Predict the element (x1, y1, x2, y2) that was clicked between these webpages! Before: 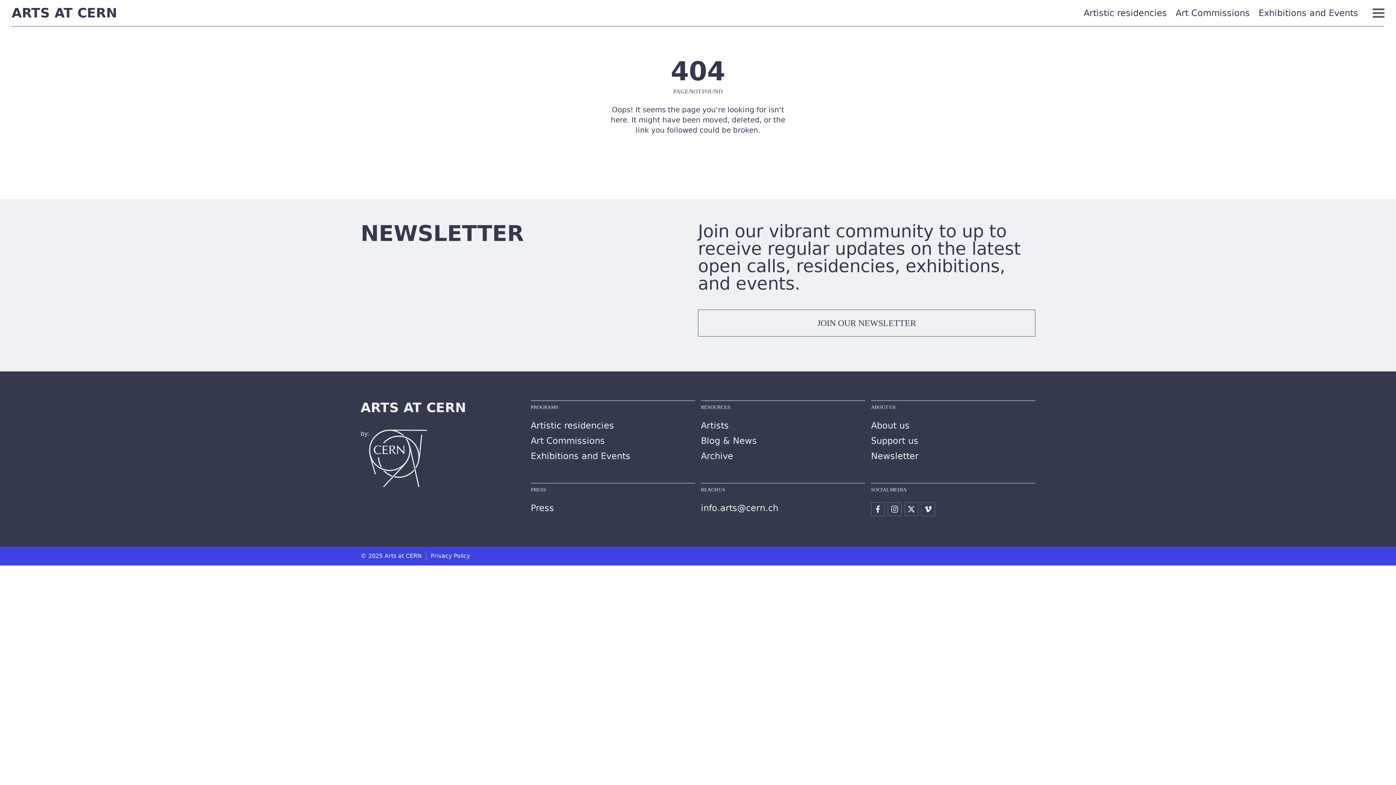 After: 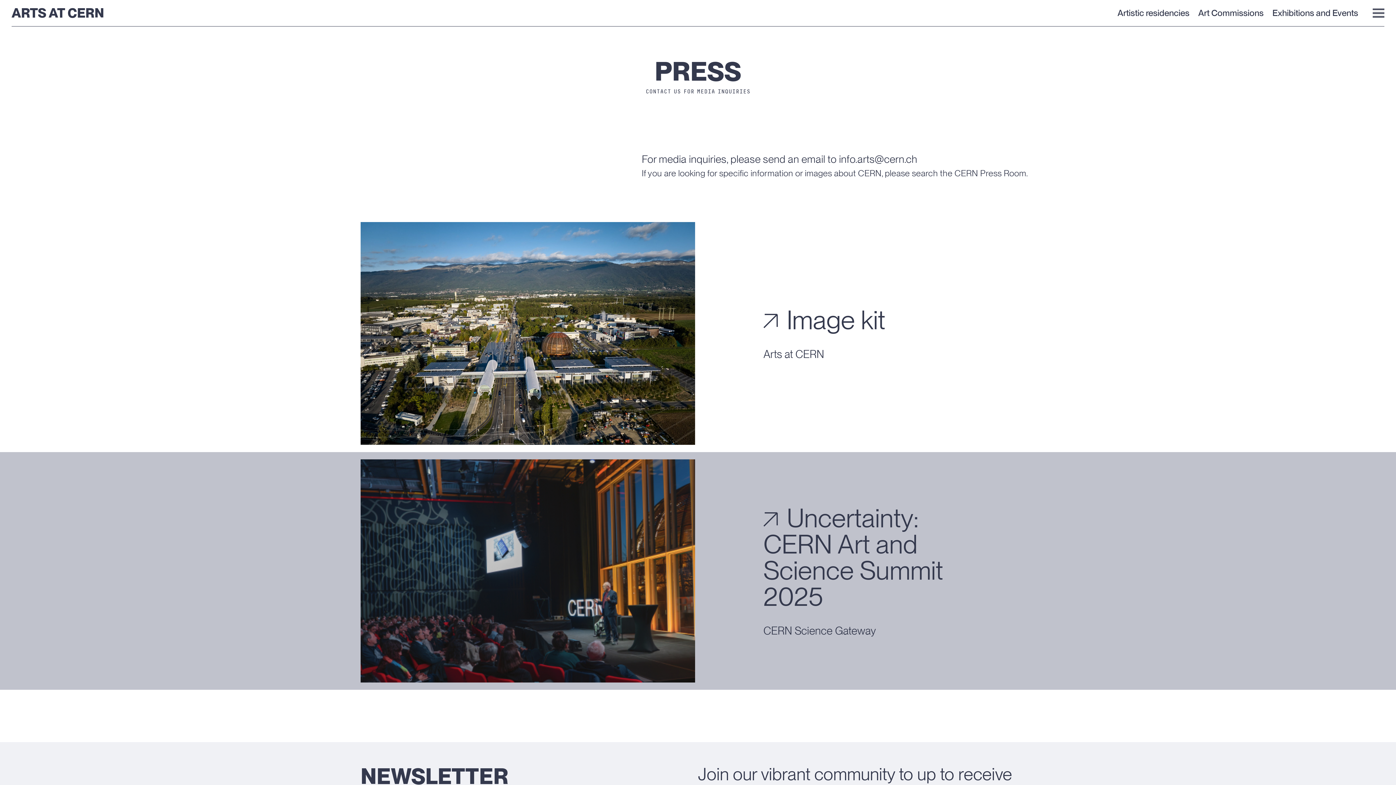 Action: bbox: (530, 503, 554, 513) label: Press